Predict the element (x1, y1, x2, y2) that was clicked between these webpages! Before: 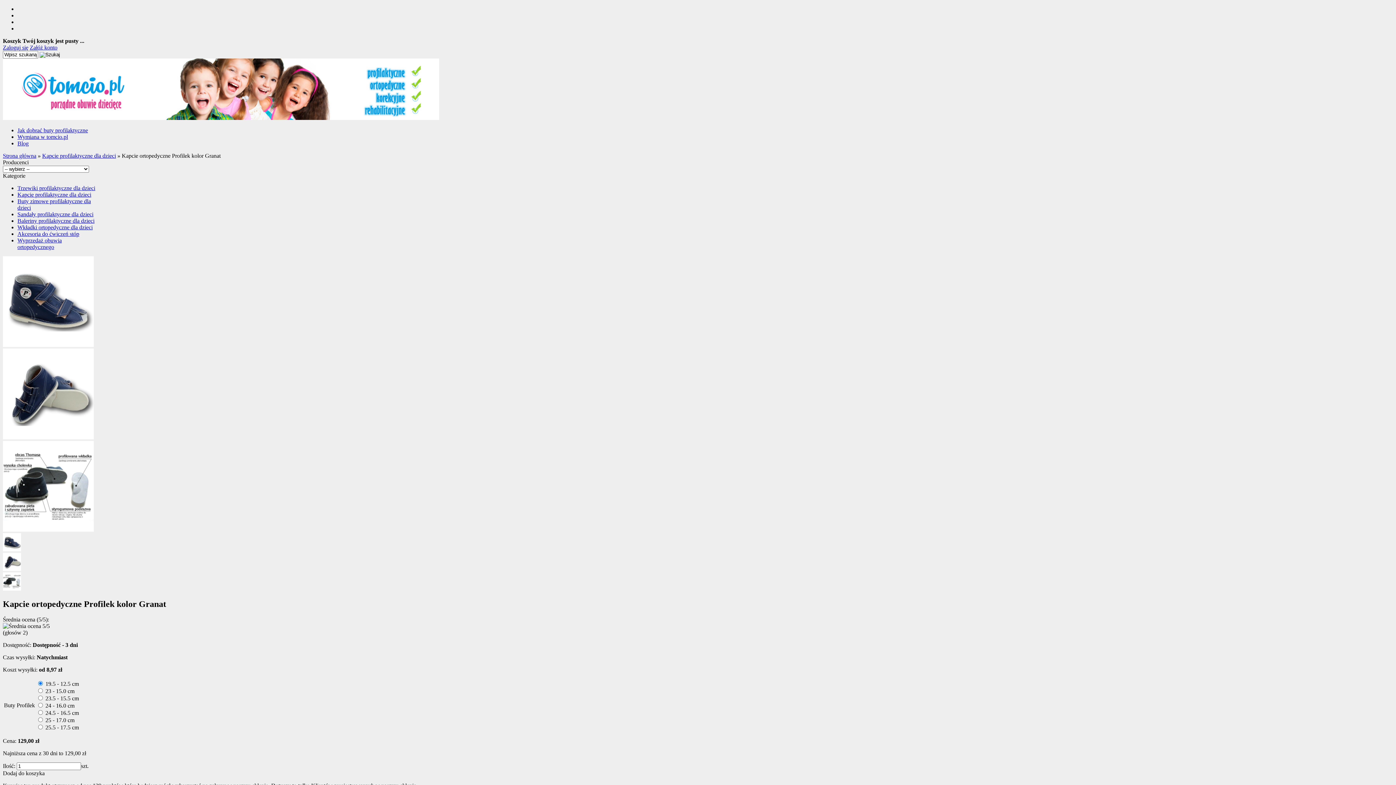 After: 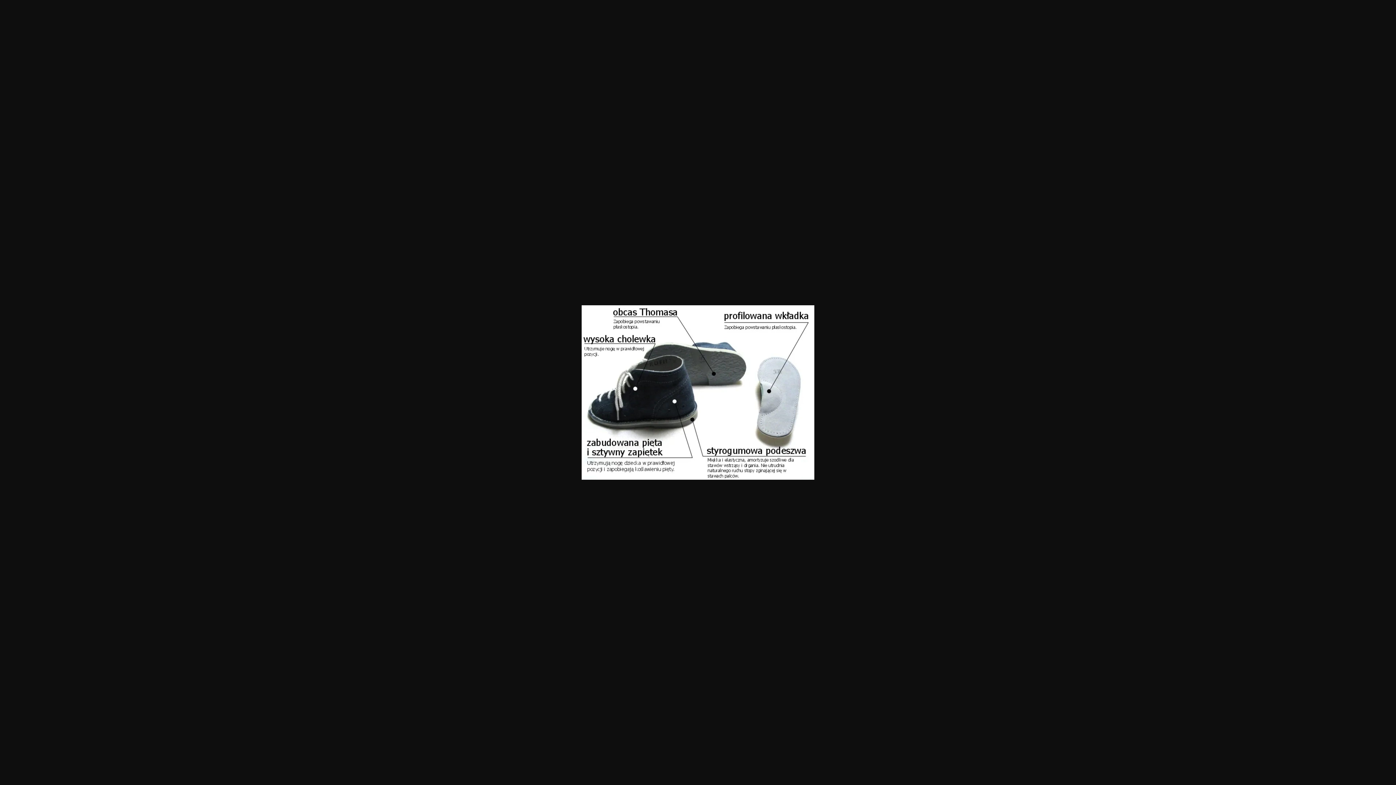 Action: bbox: (2, 526, 93, 533)